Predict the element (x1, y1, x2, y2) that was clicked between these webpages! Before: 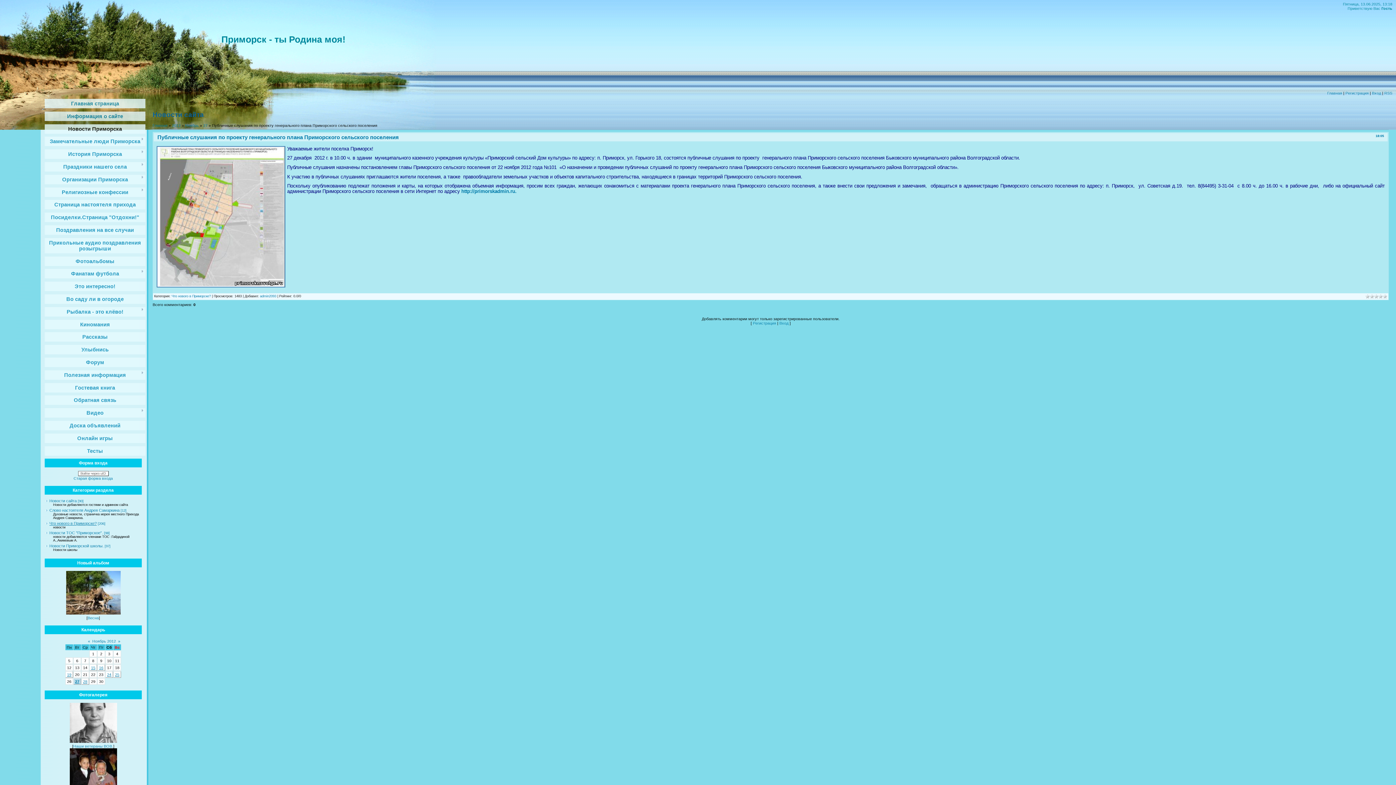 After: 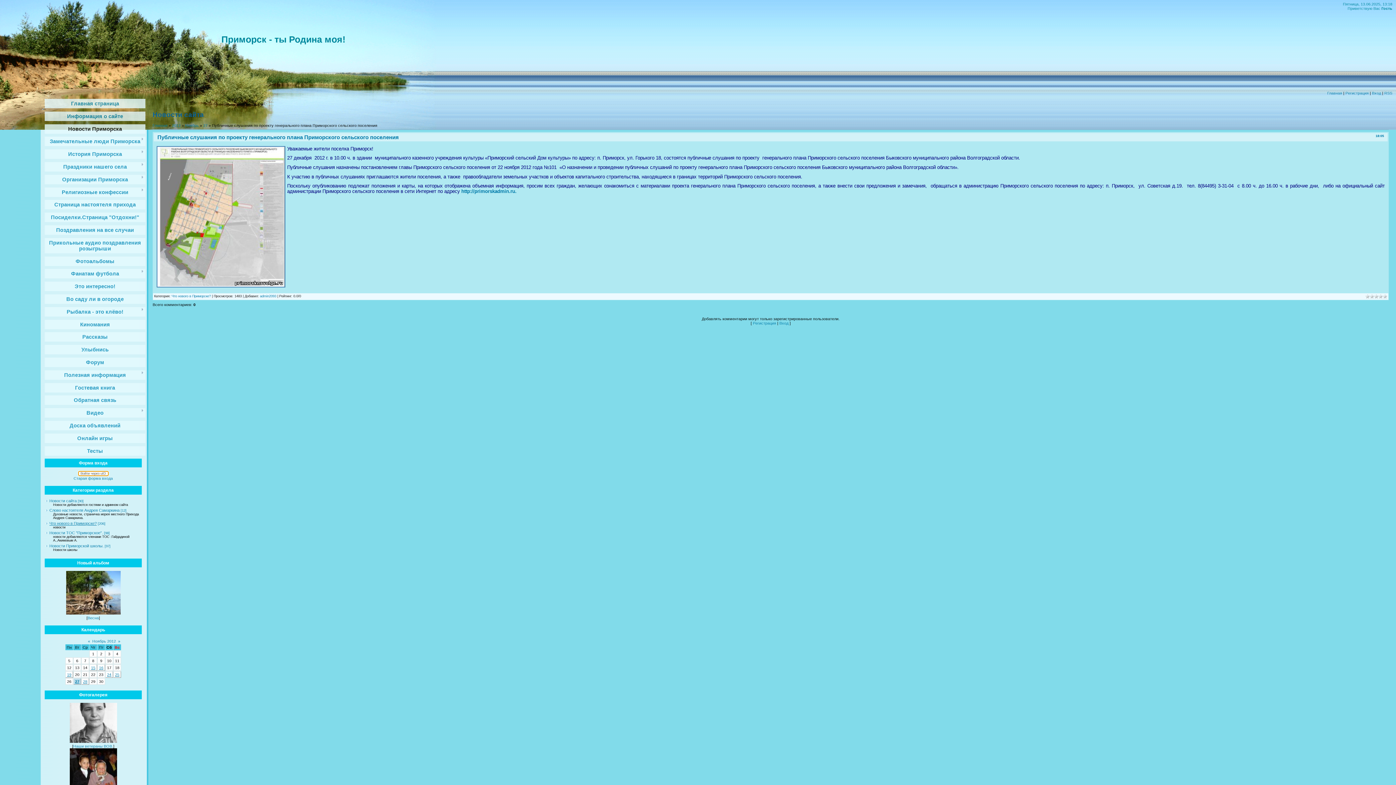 Action: bbox: (78, 471, 108, 476) label: Войти через uID